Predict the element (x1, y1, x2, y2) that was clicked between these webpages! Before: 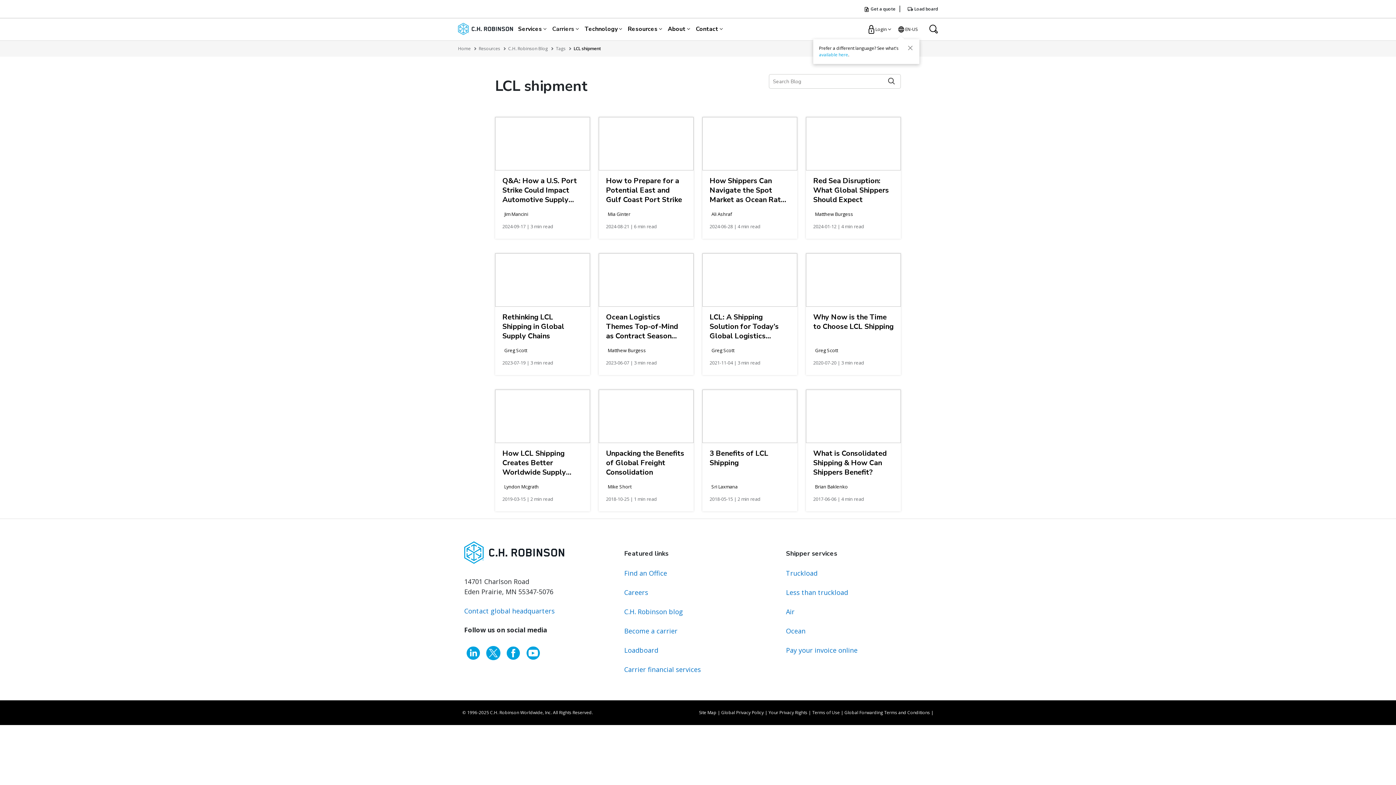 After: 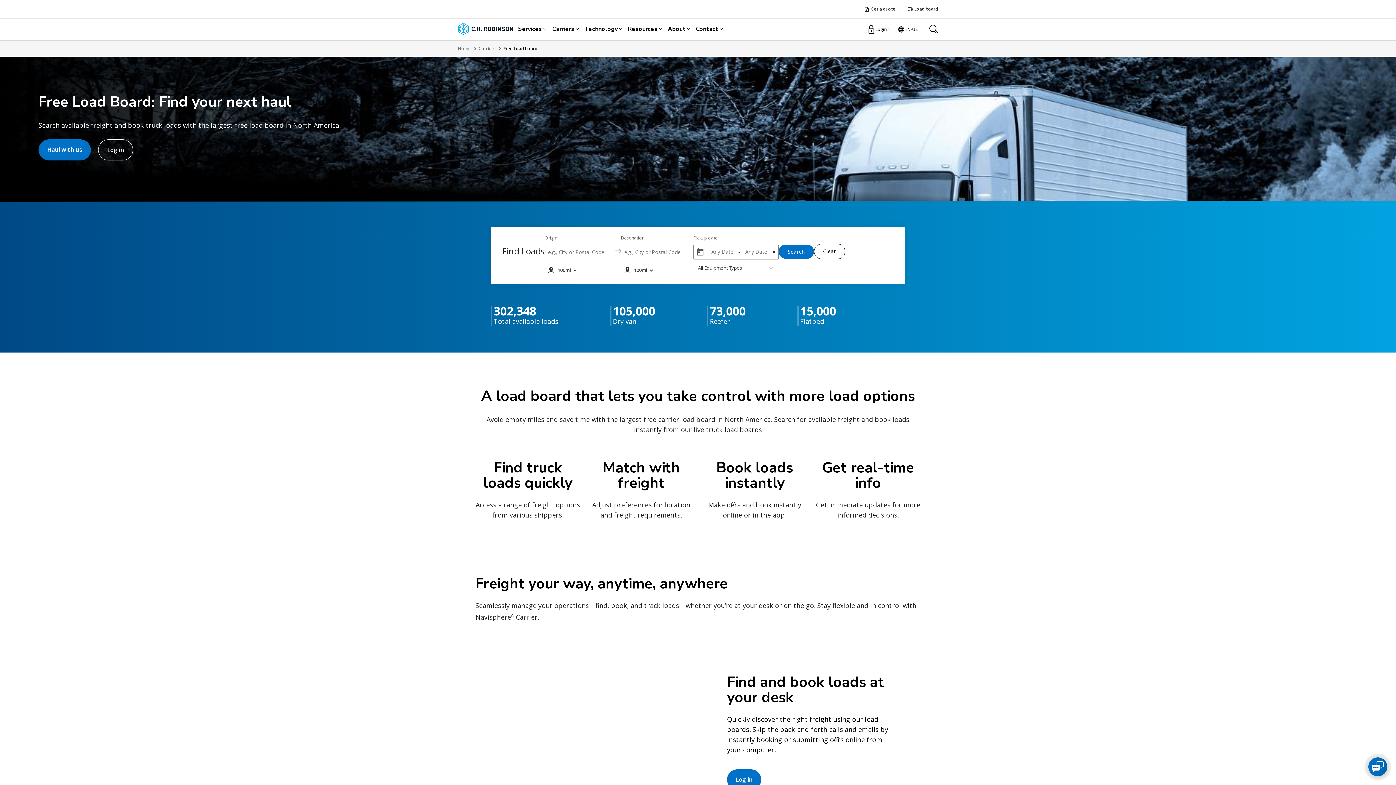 Action: label: Loadboard bbox: (624, 646, 658, 654)